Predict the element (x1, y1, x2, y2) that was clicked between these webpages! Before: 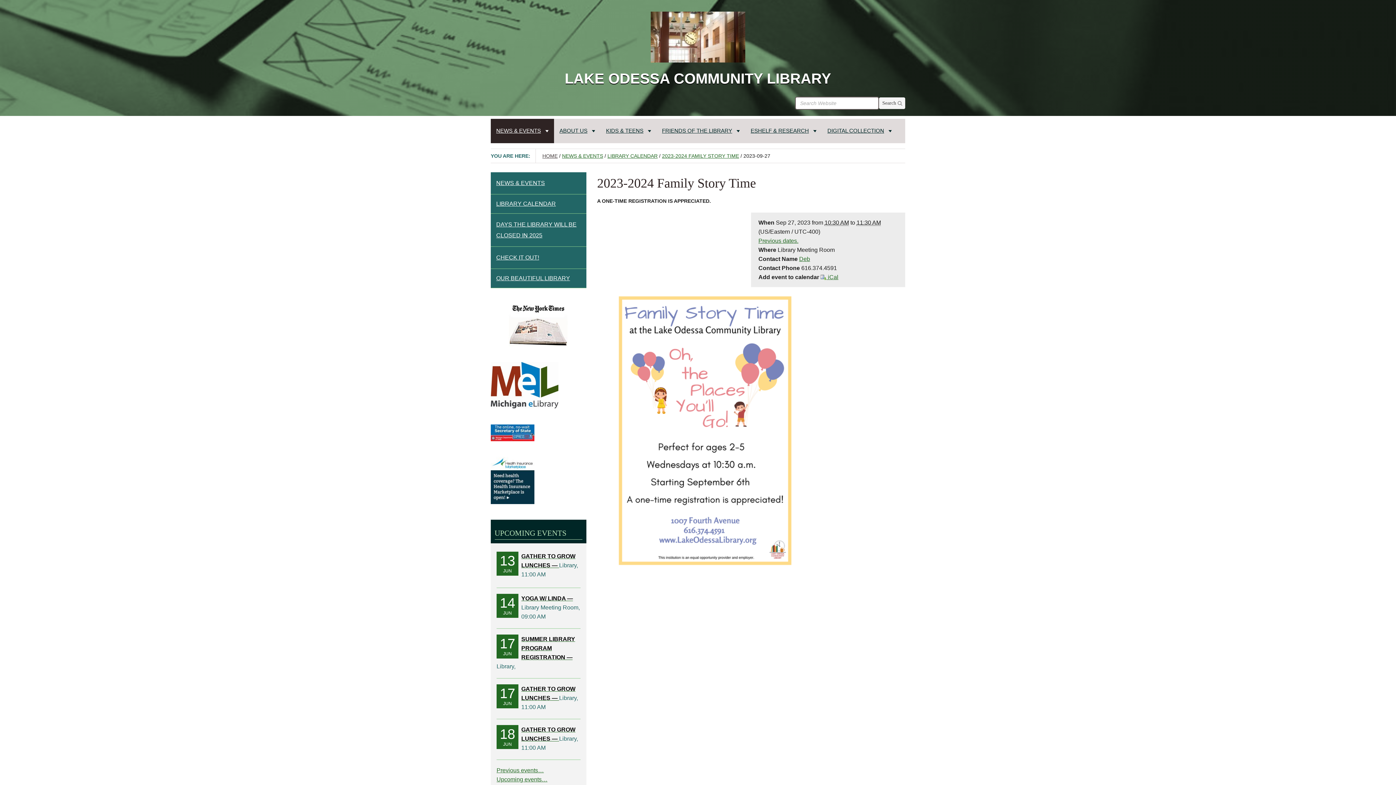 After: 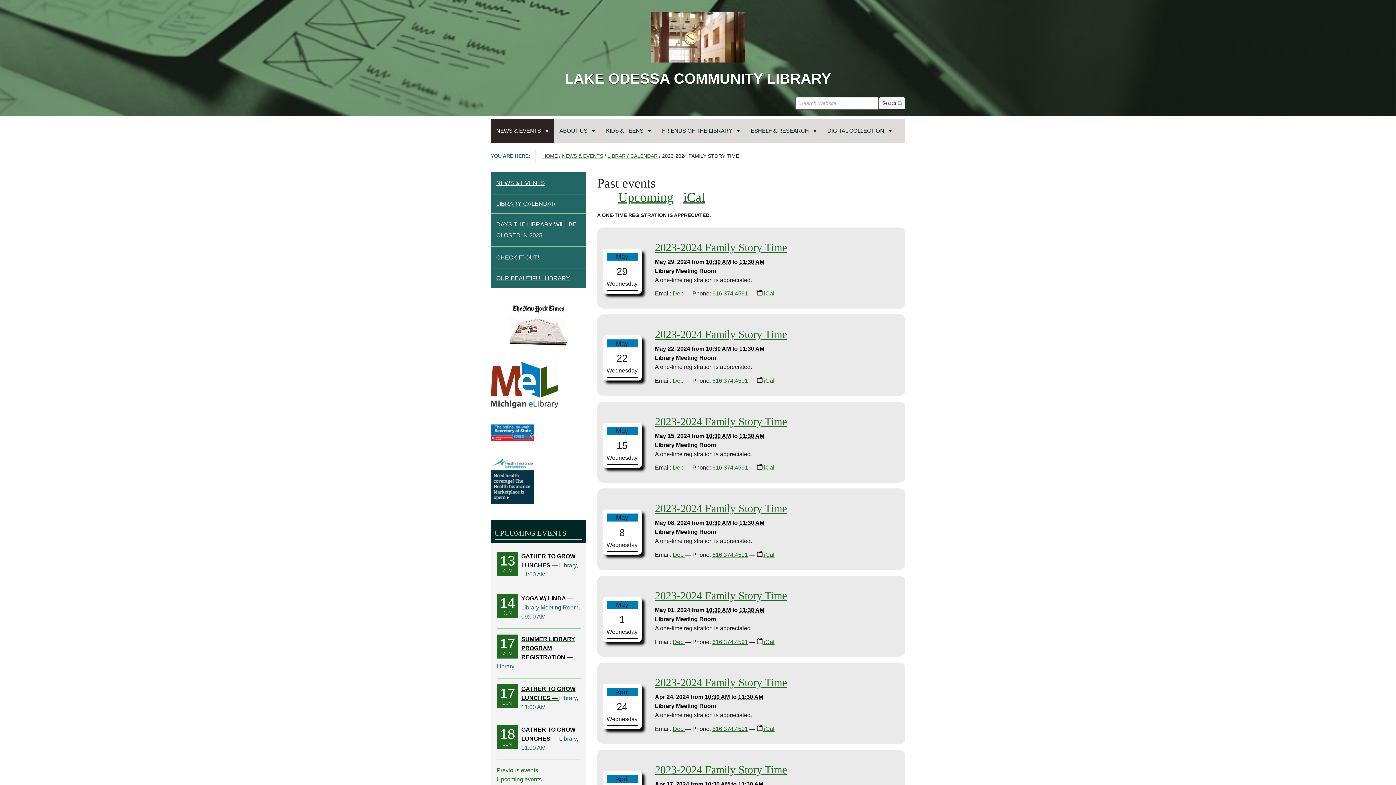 Action: label: Previous dates. bbox: (758, 237, 798, 243)